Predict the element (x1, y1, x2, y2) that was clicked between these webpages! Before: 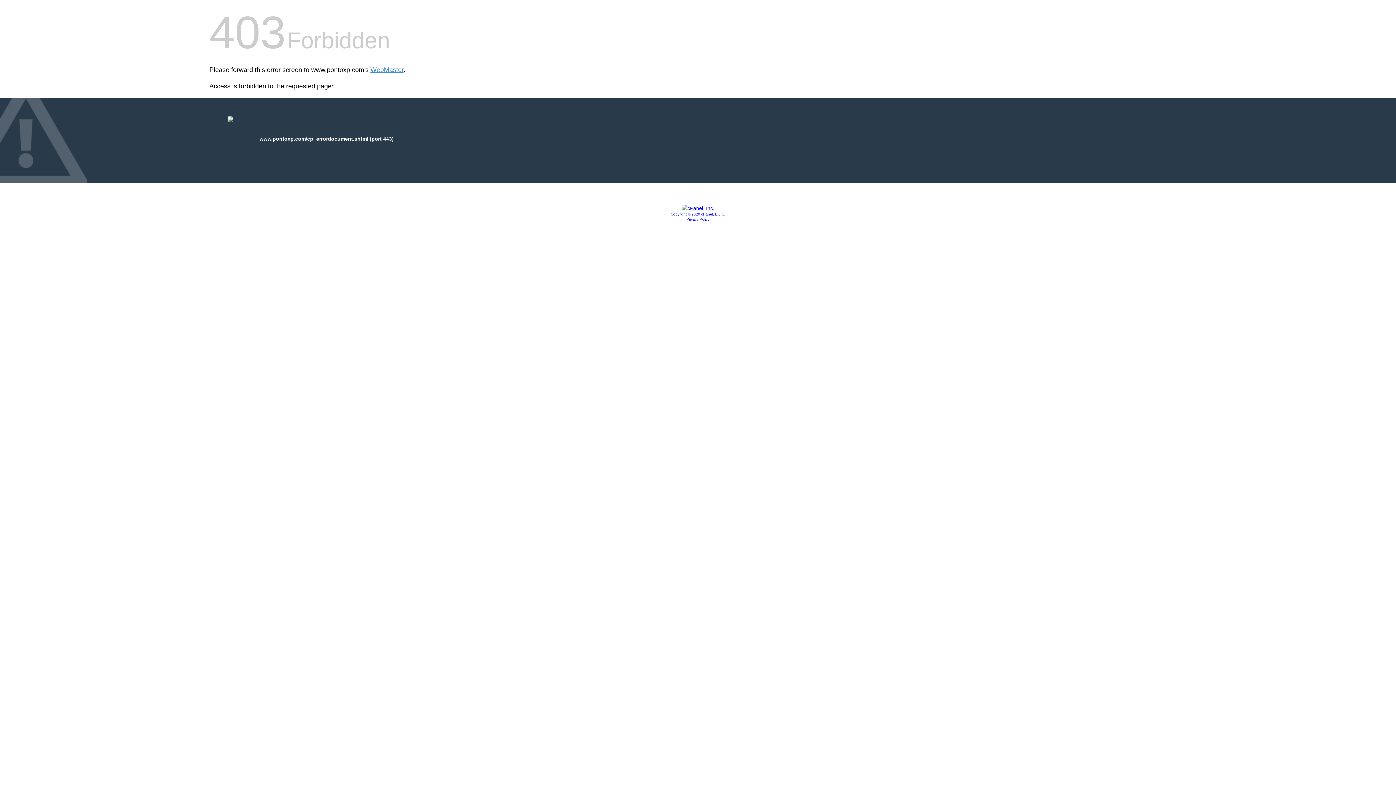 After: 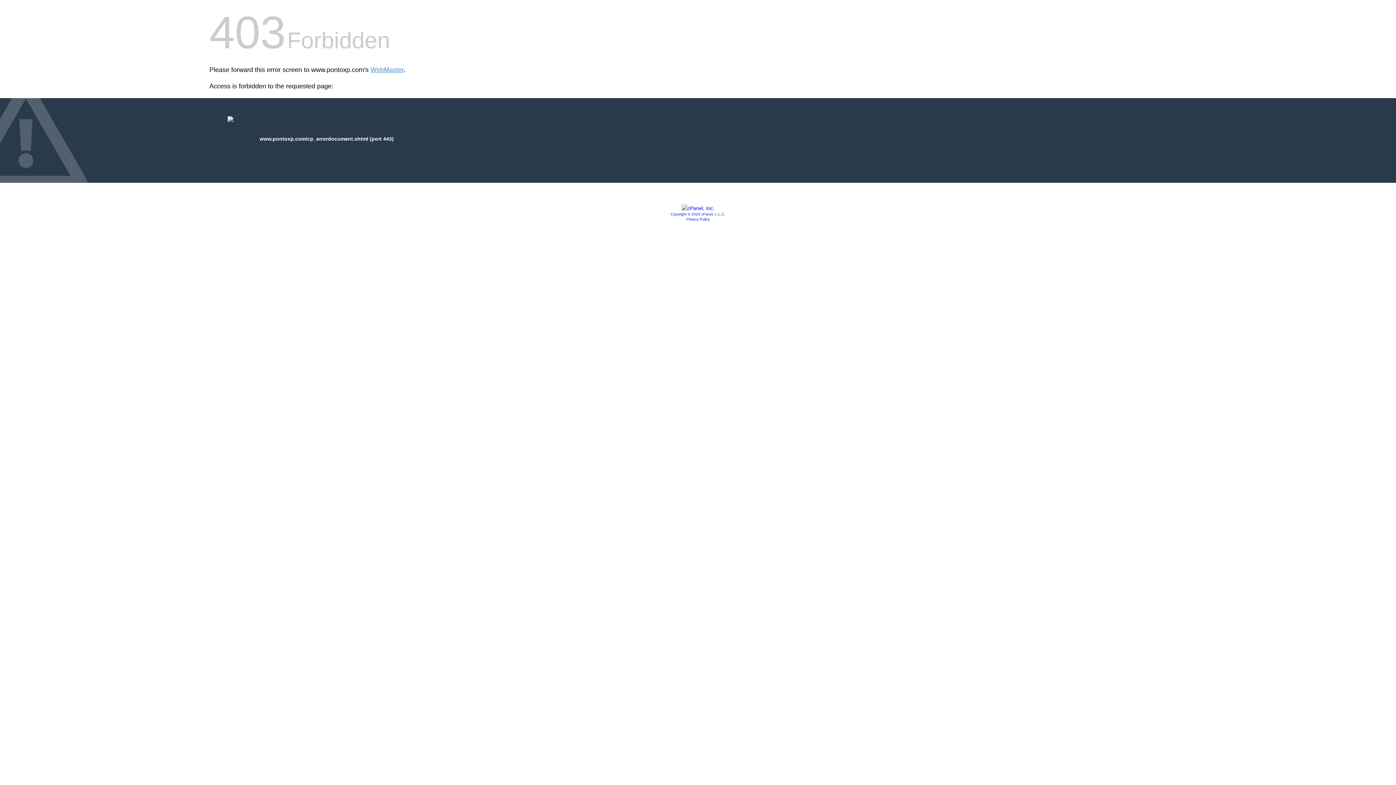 Action: bbox: (681, 205, 714, 211)